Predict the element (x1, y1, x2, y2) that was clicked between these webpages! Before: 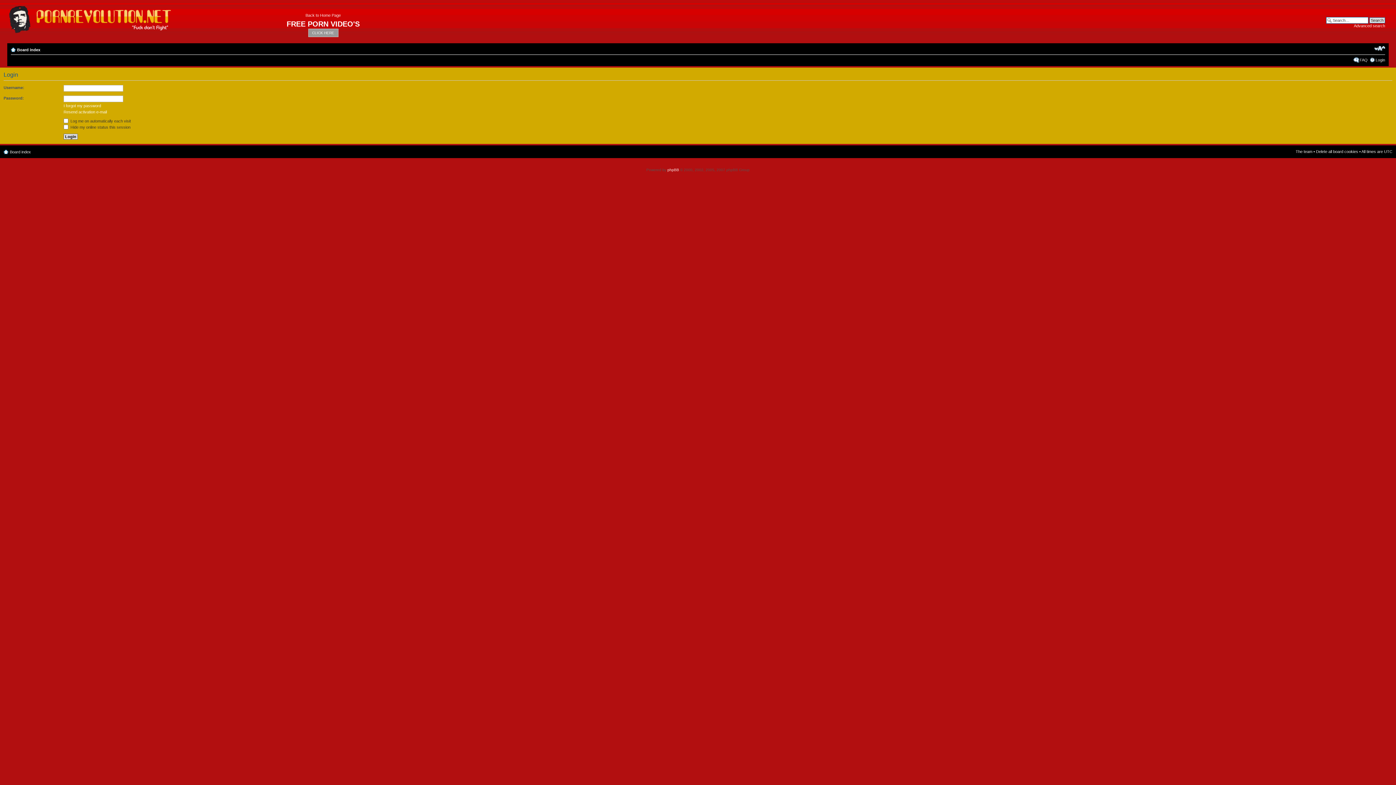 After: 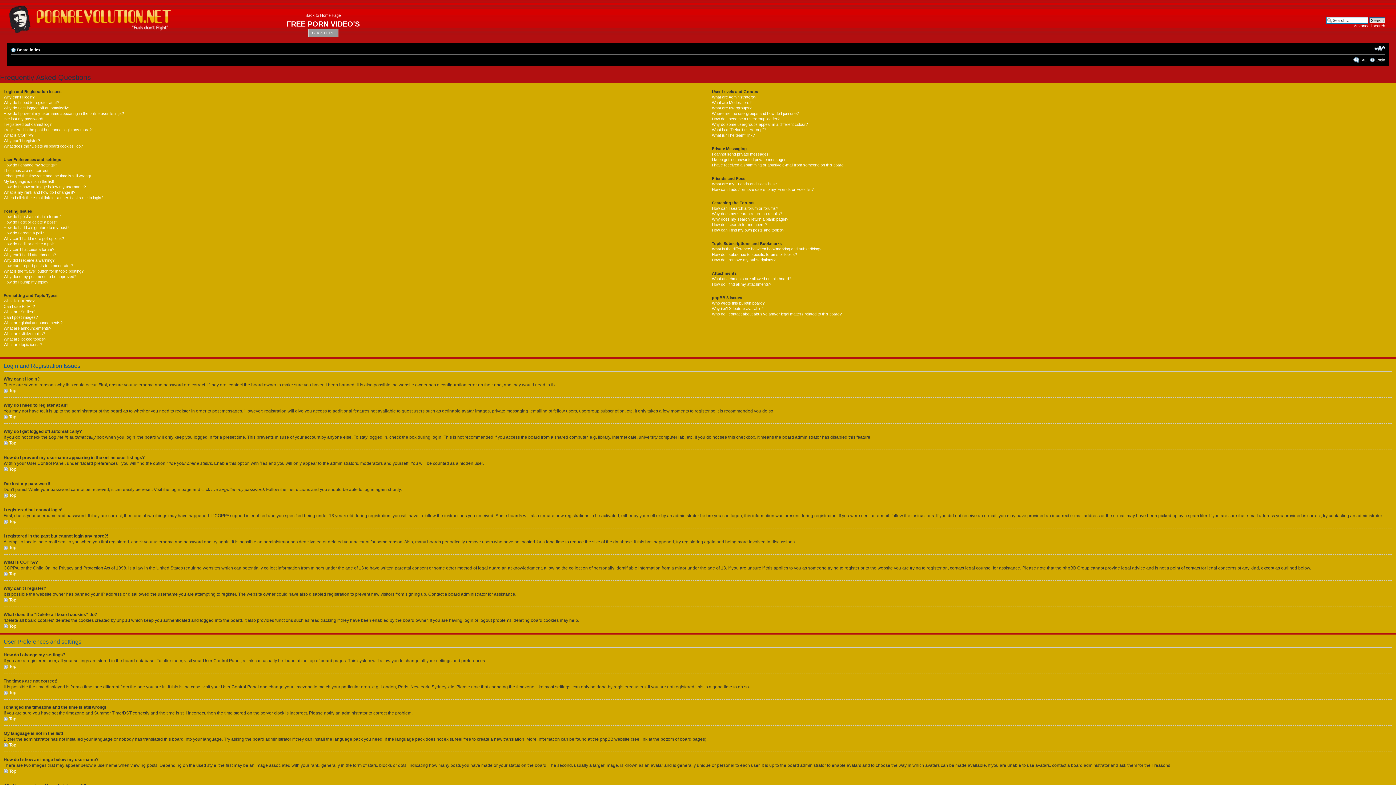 Action: label: FAQ bbox: (1360, 57, 1368, 62)